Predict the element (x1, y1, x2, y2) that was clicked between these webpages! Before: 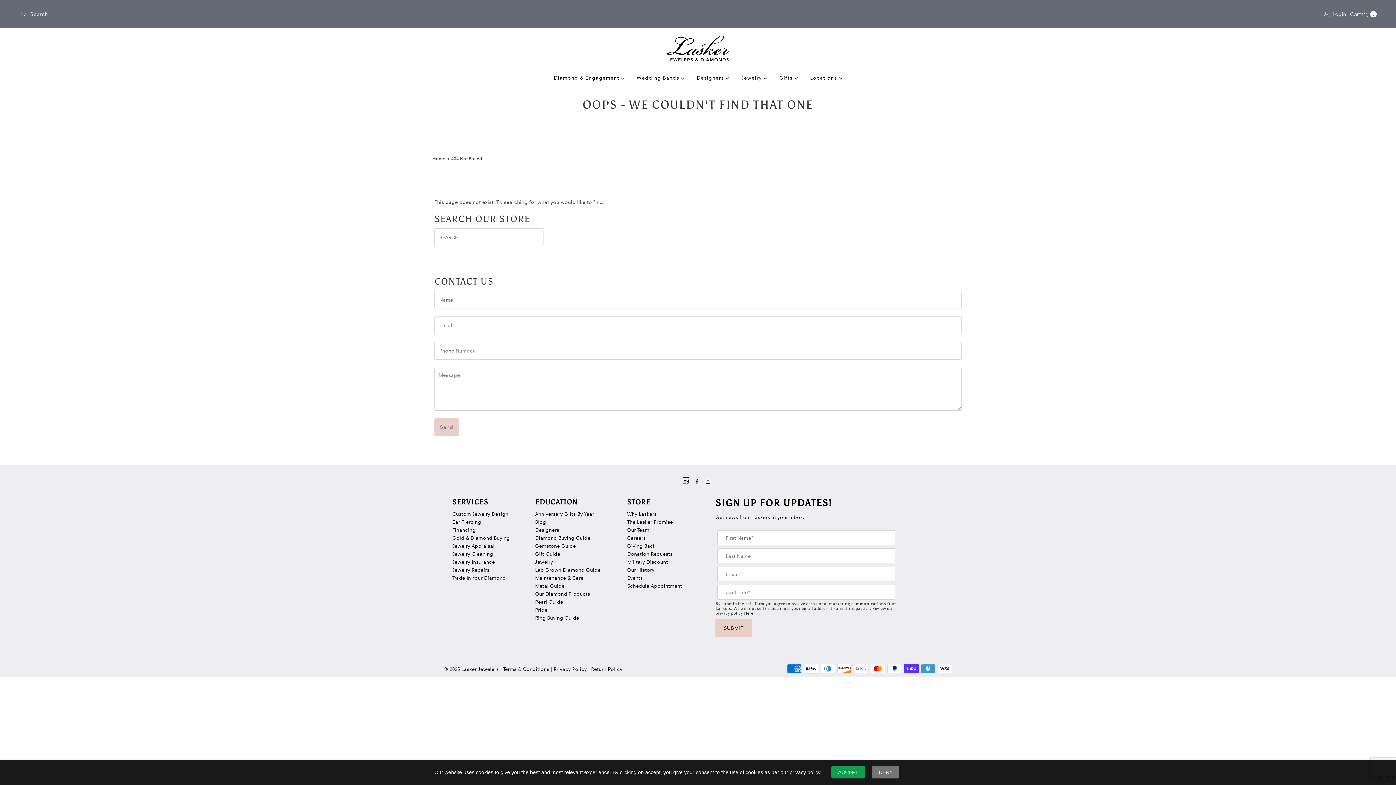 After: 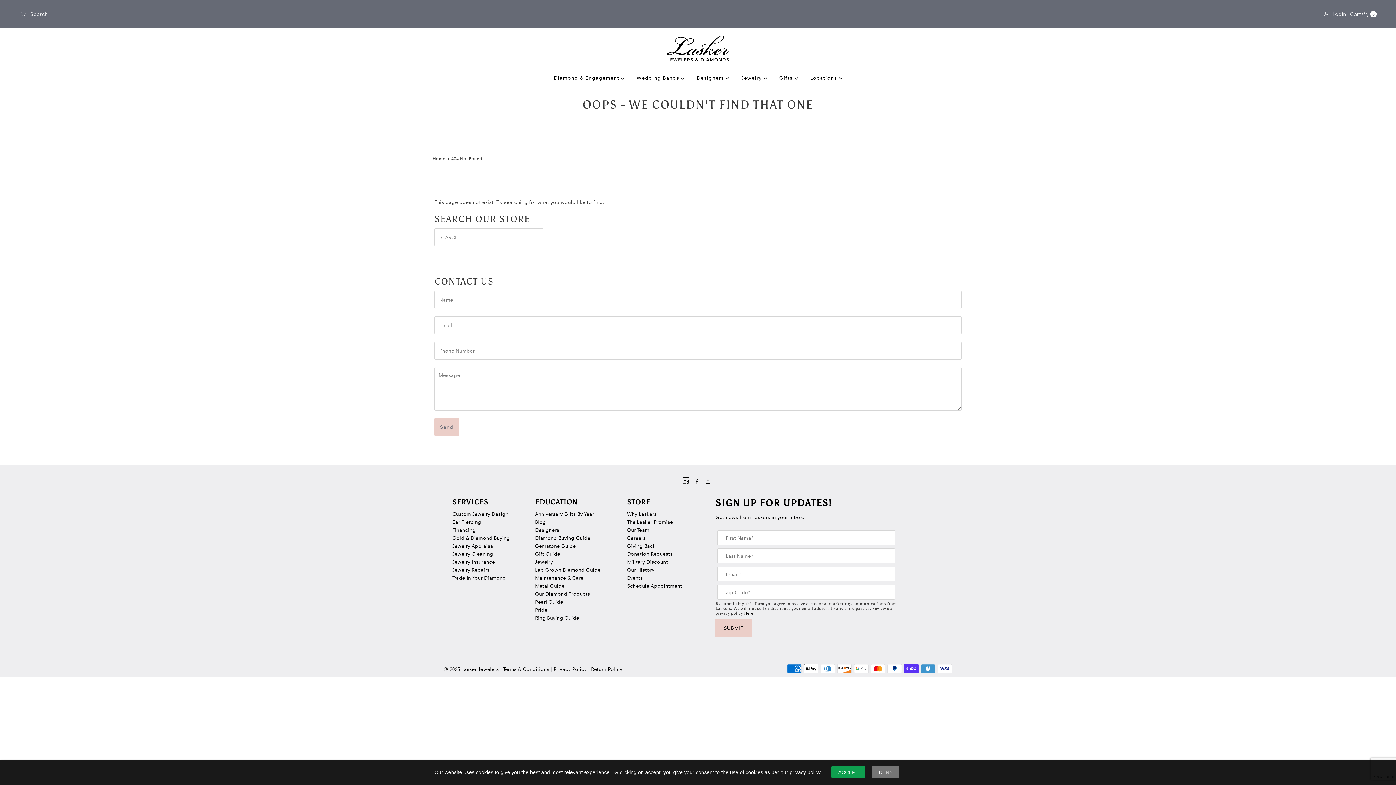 Action: bbox: (695, 477, 698, 485)